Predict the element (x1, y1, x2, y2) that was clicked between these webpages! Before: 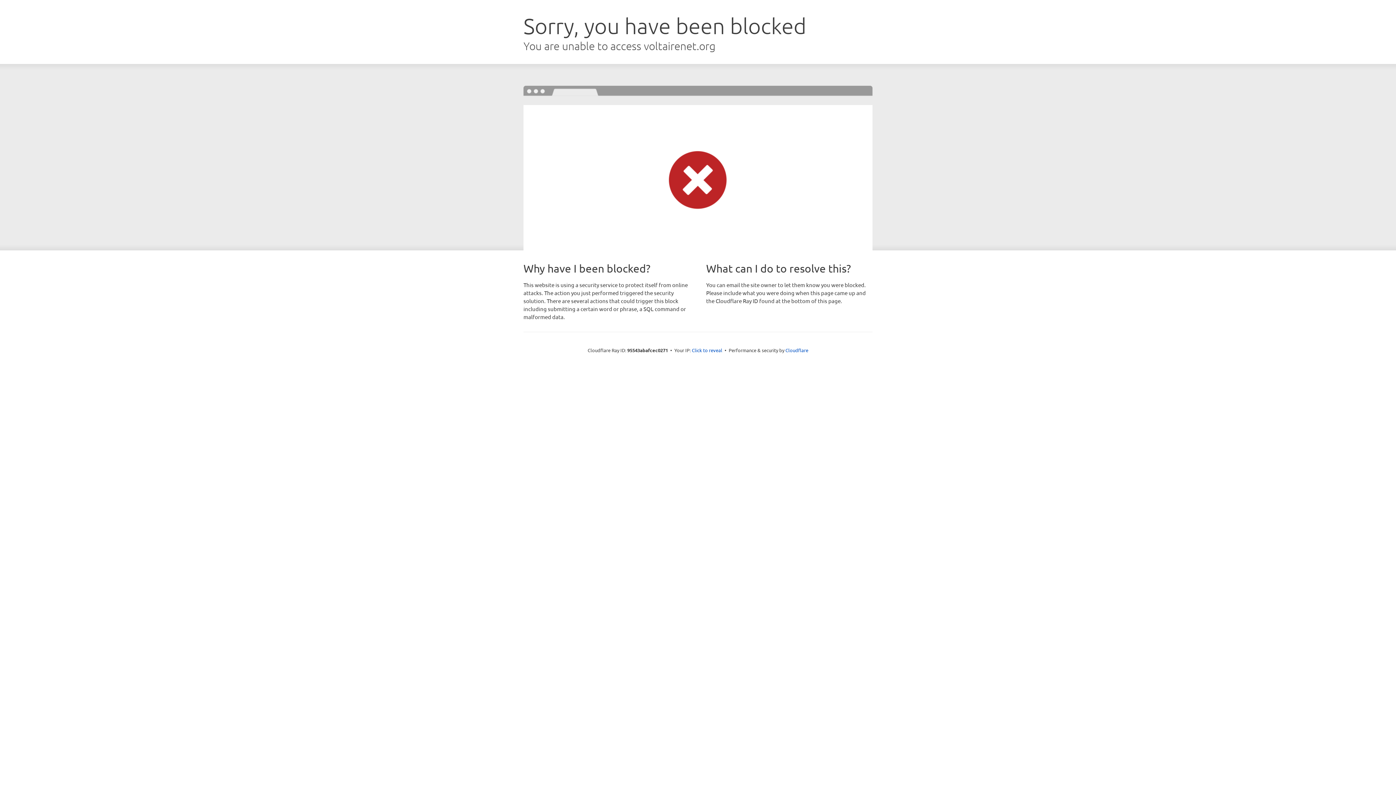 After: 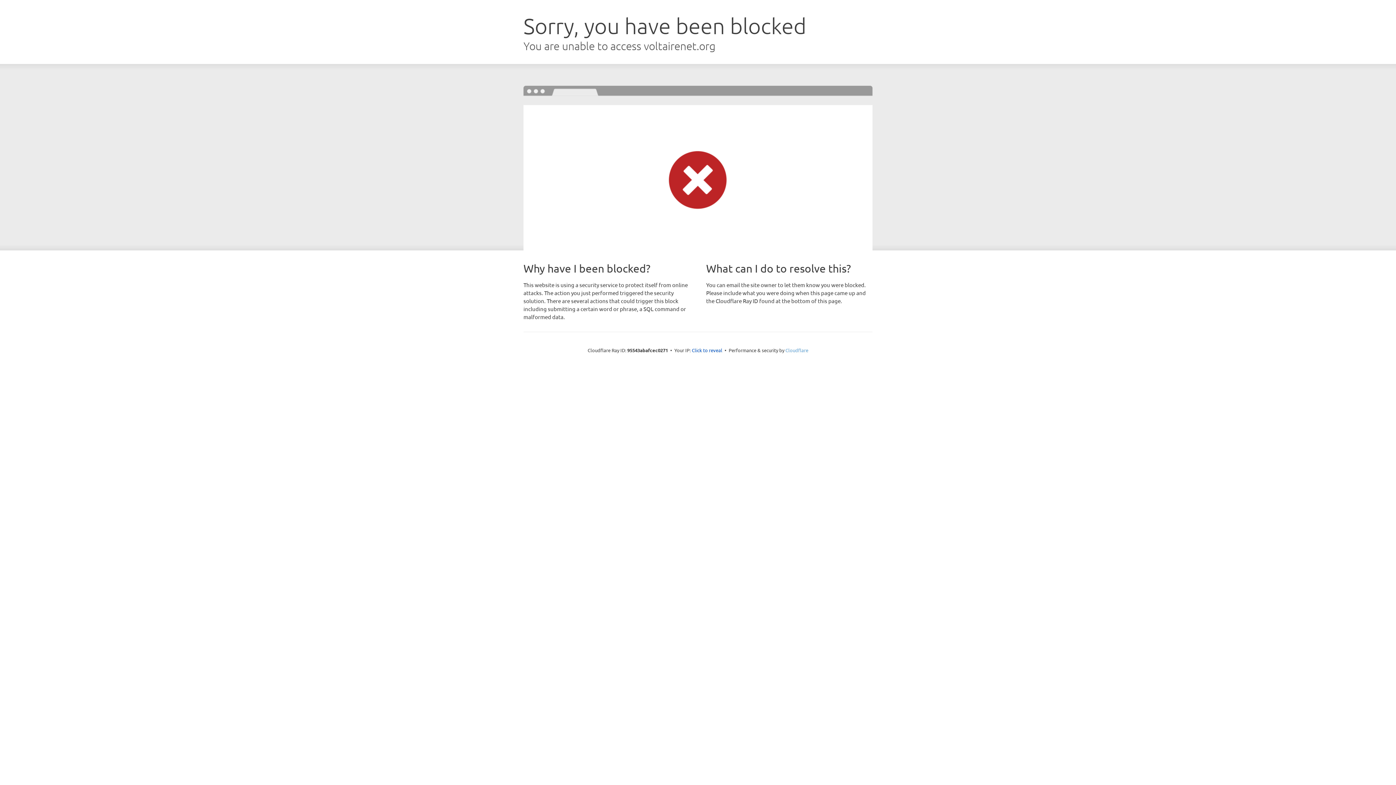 Action: bbox: (785, 347, 808, 353) label: Cloudflare